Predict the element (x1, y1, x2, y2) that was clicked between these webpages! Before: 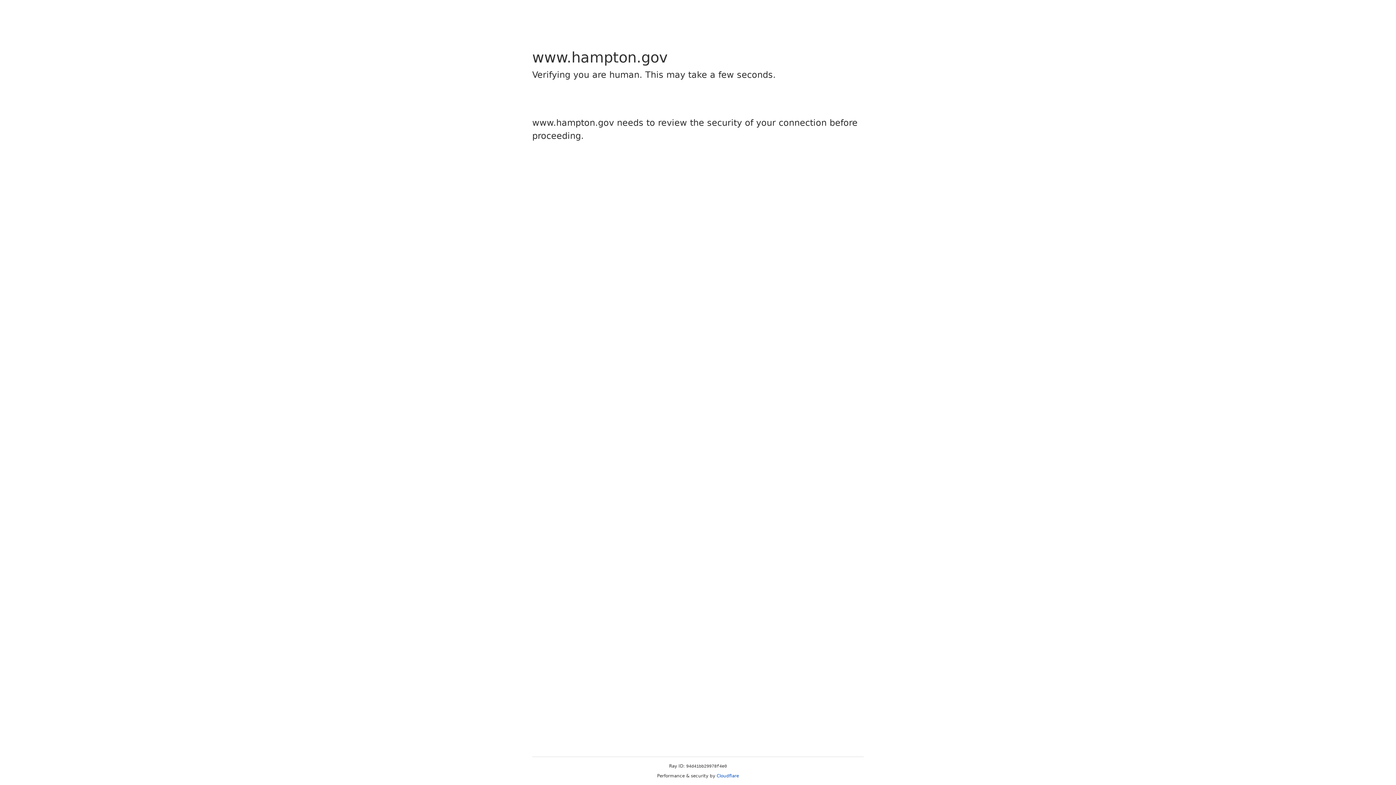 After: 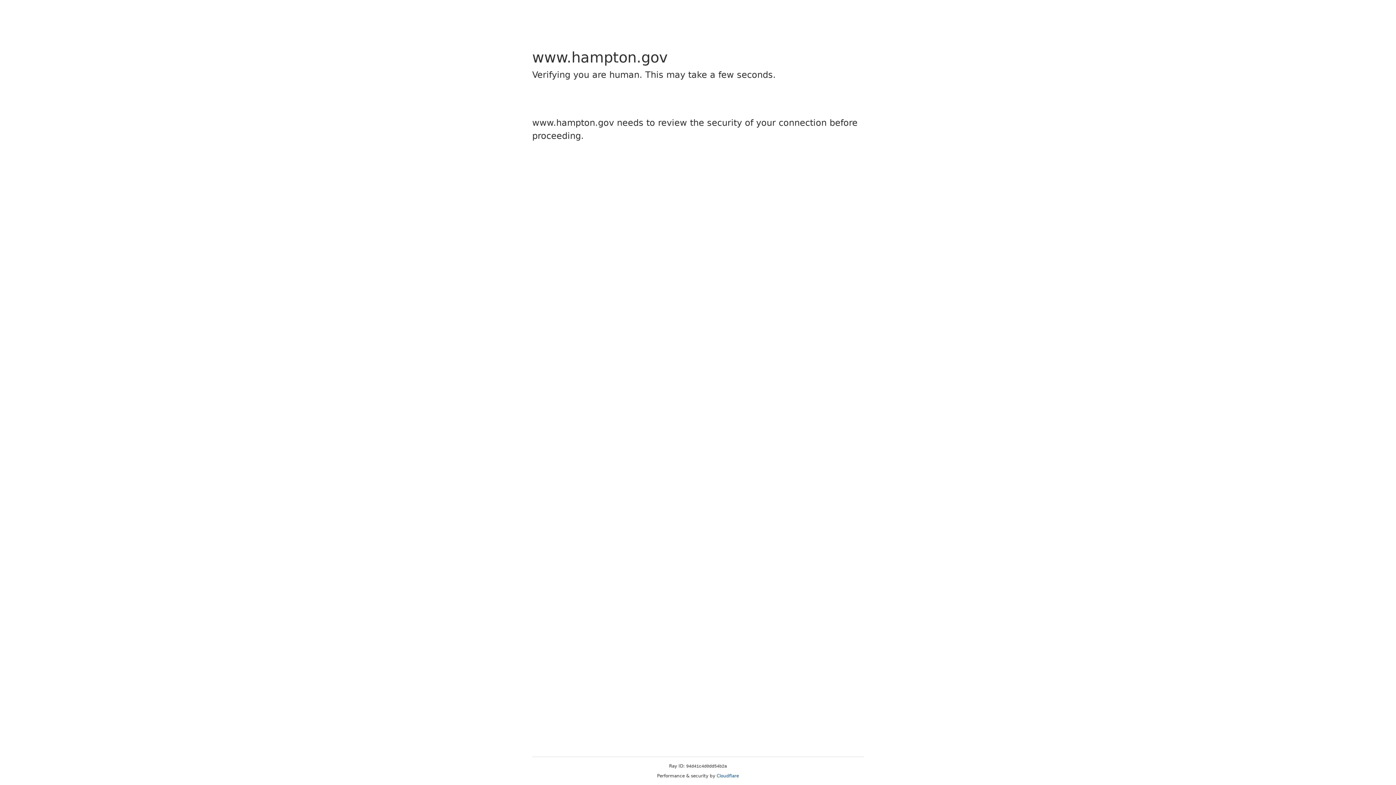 Action: bbox: (716, 773, 739, 778) label: Cloudflare